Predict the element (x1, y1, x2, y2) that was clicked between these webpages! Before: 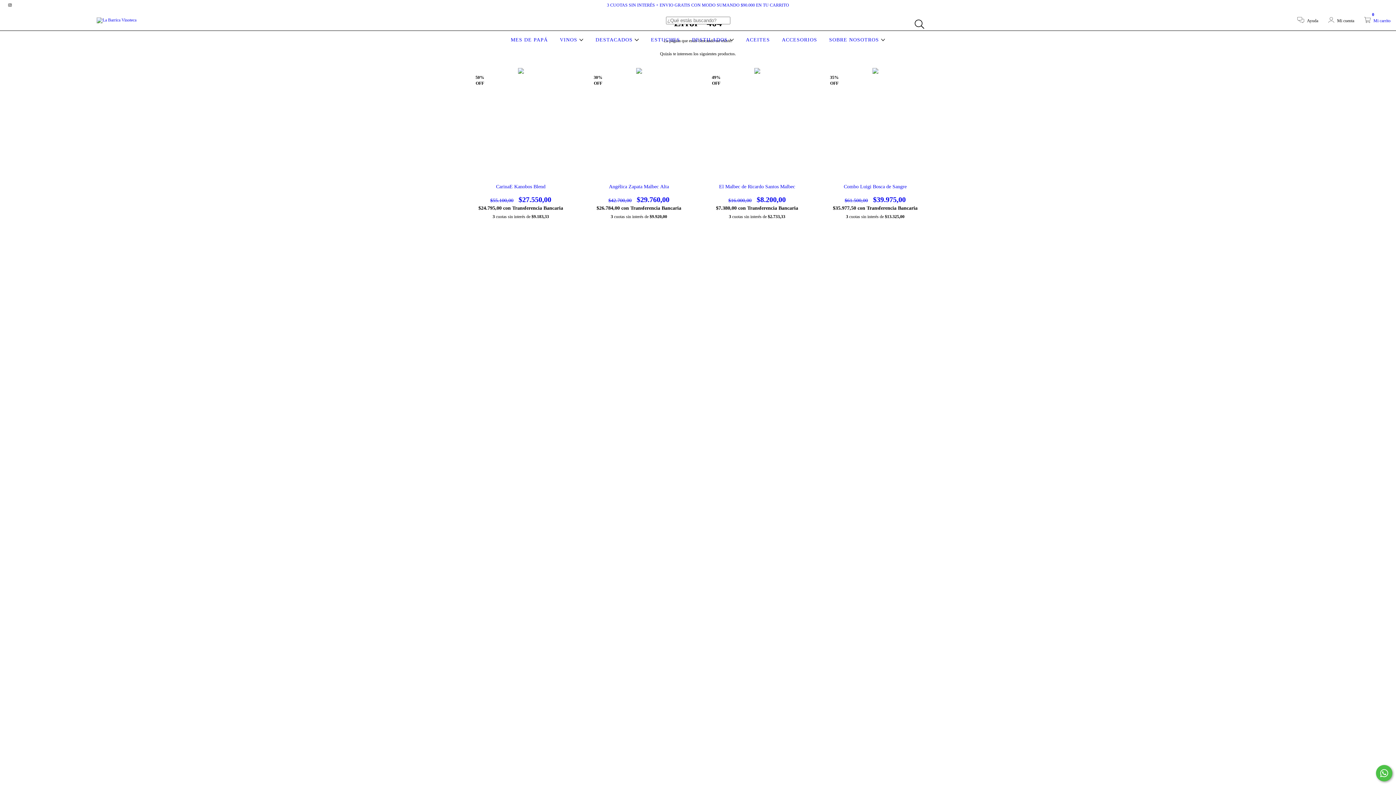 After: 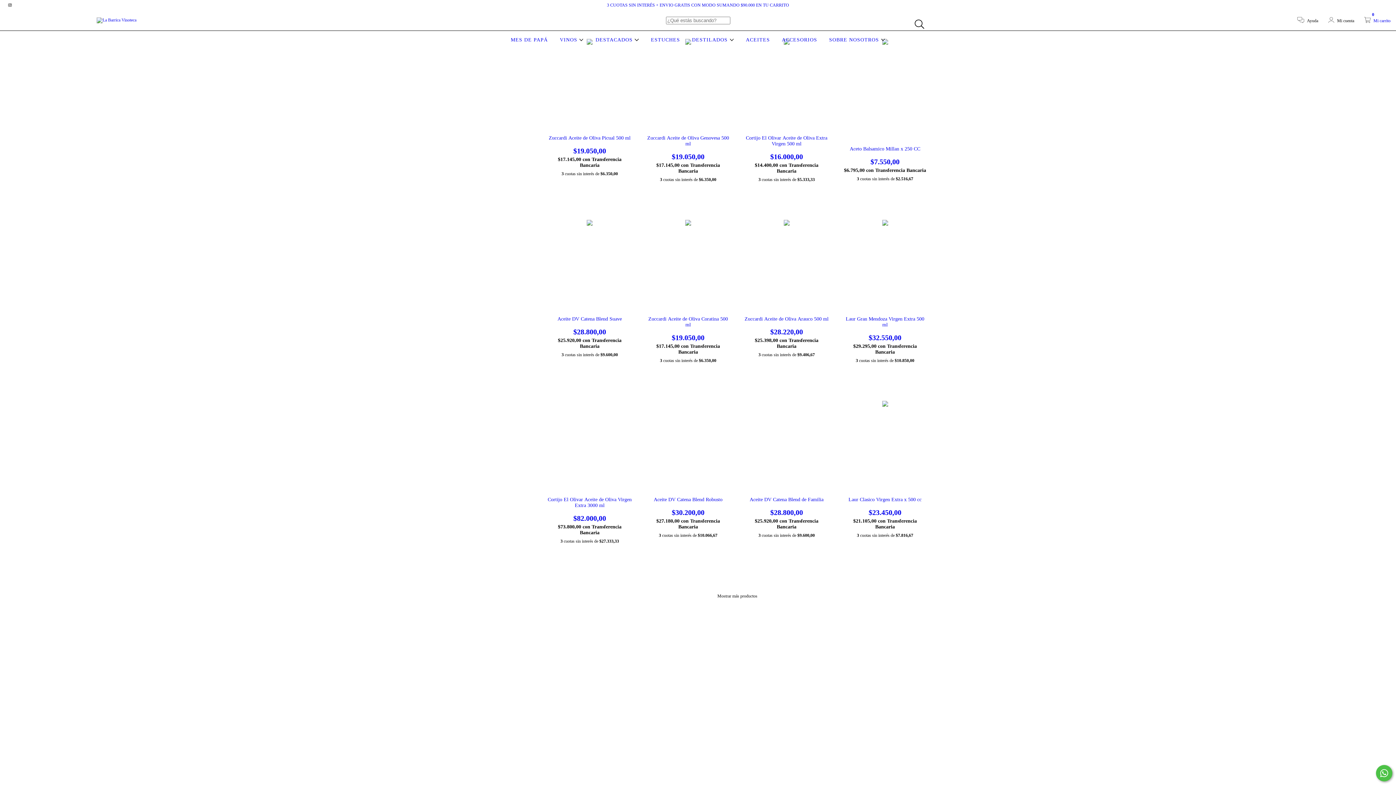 Action: label: ACEITES bbox: (744, 37, 771, 42)